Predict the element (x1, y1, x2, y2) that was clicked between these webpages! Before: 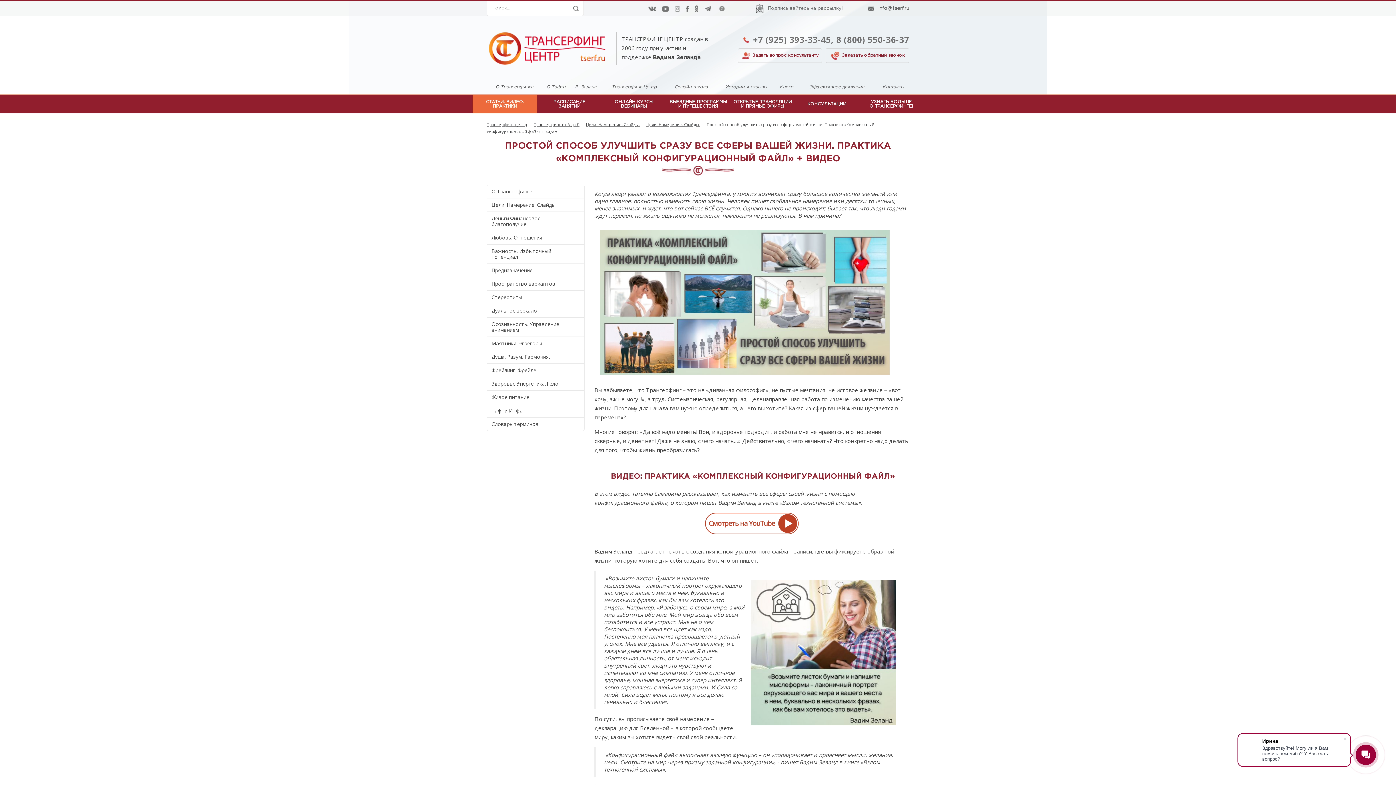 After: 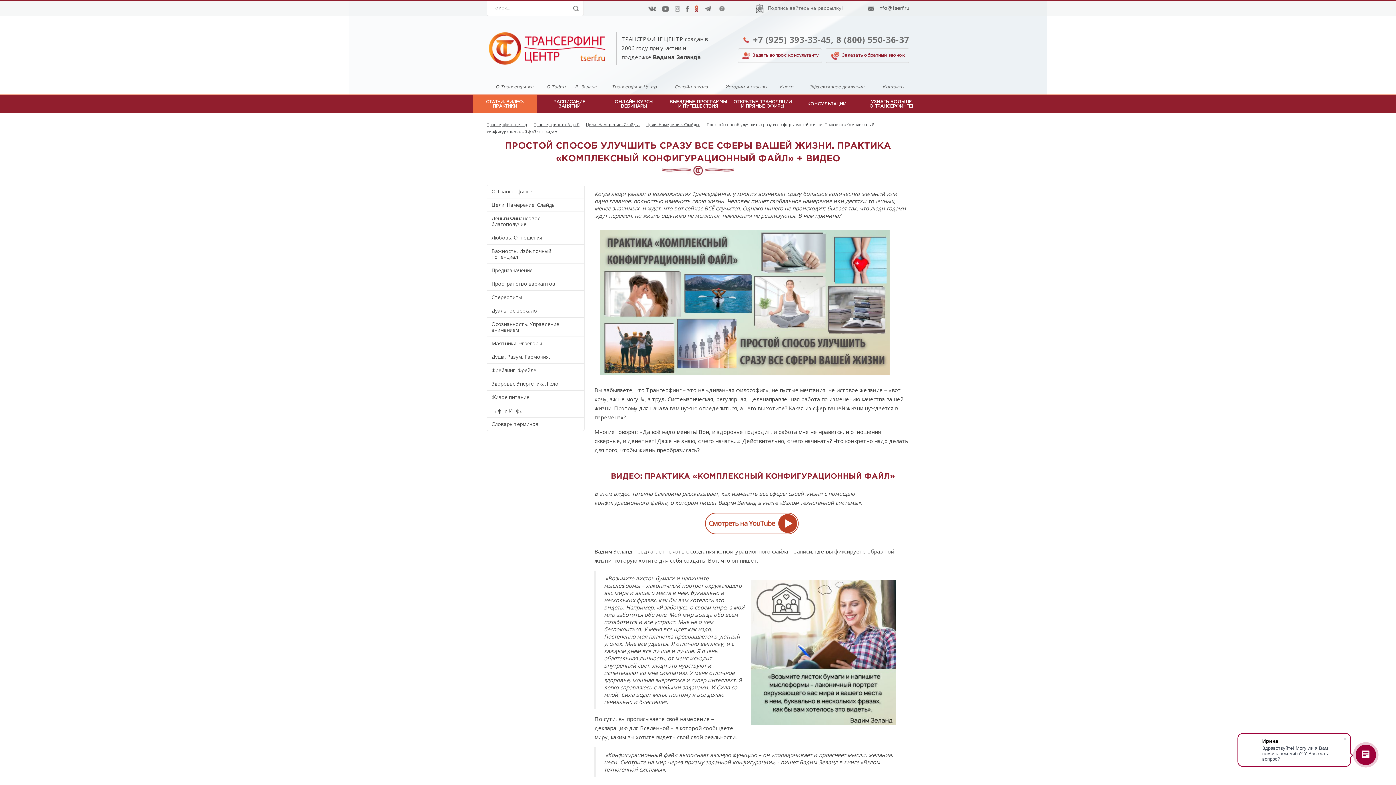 Action: bbox: (694, 6, 699, 10) label:  